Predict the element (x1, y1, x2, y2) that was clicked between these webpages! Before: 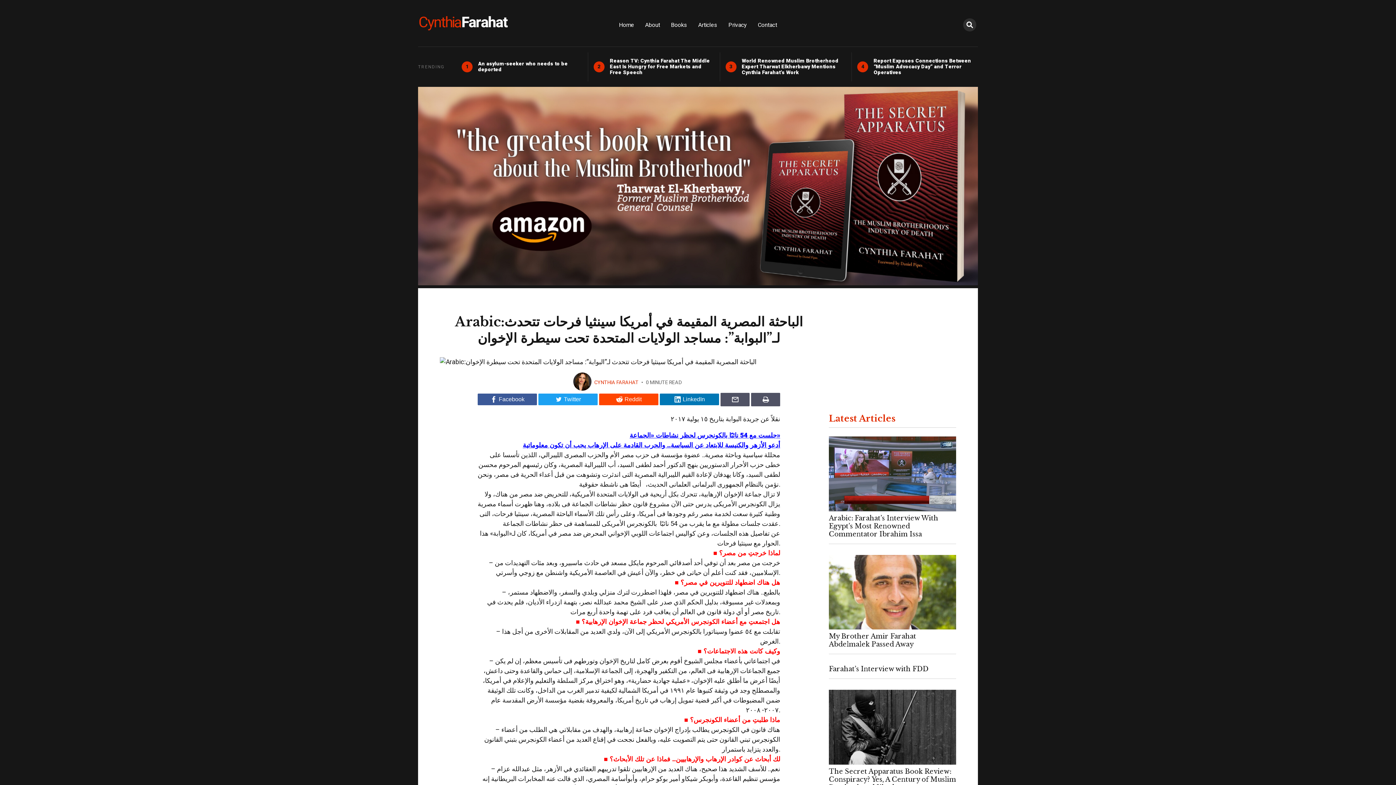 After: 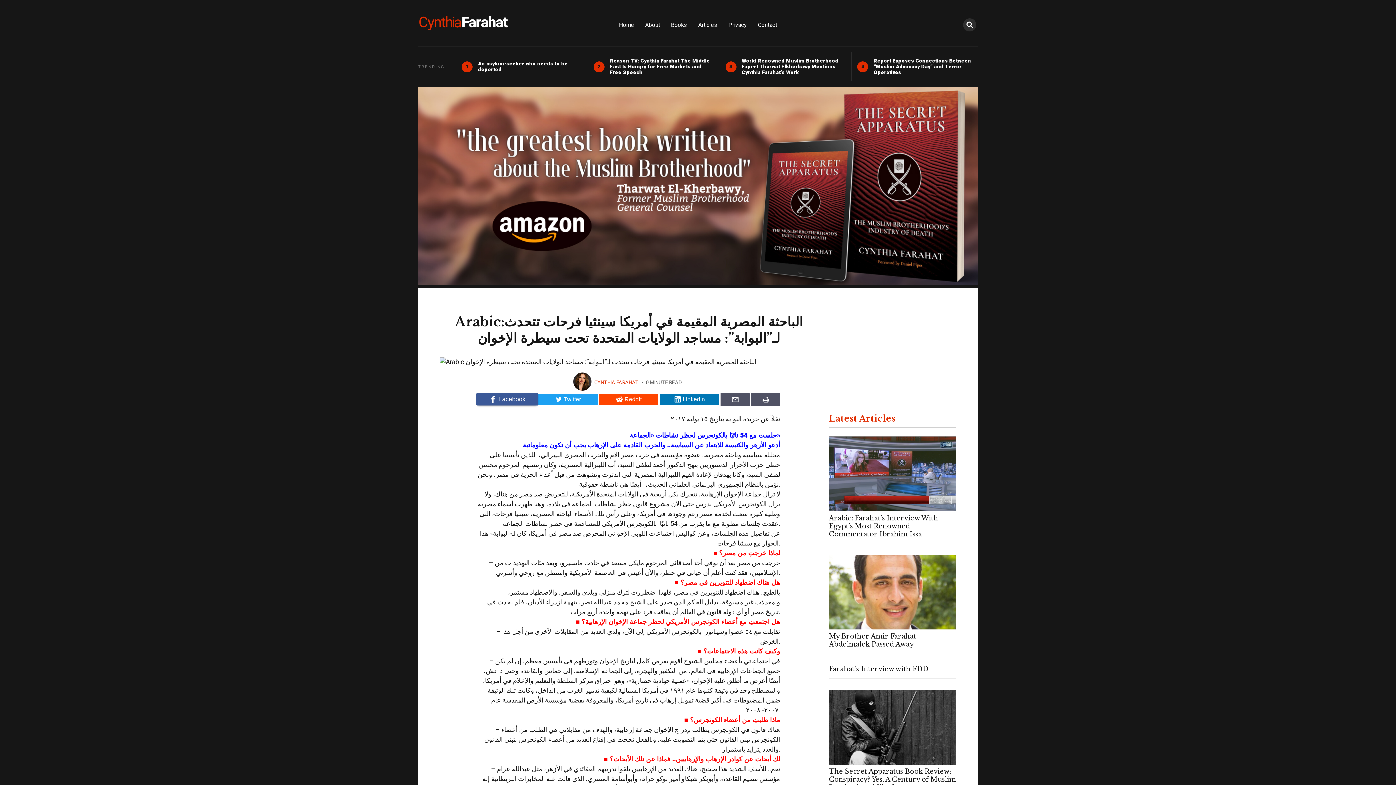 Action: label: Facebook bbox: (477, 393, 537, 405)